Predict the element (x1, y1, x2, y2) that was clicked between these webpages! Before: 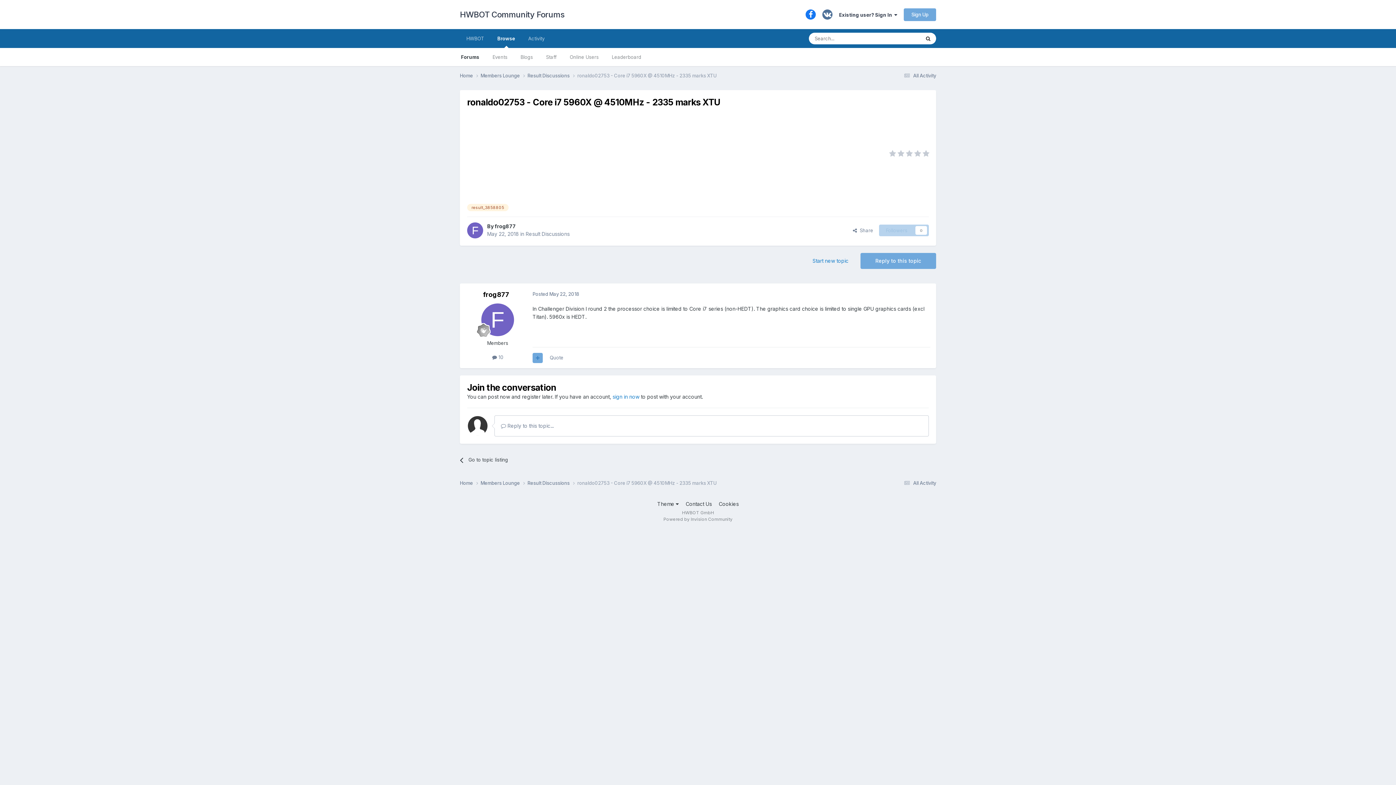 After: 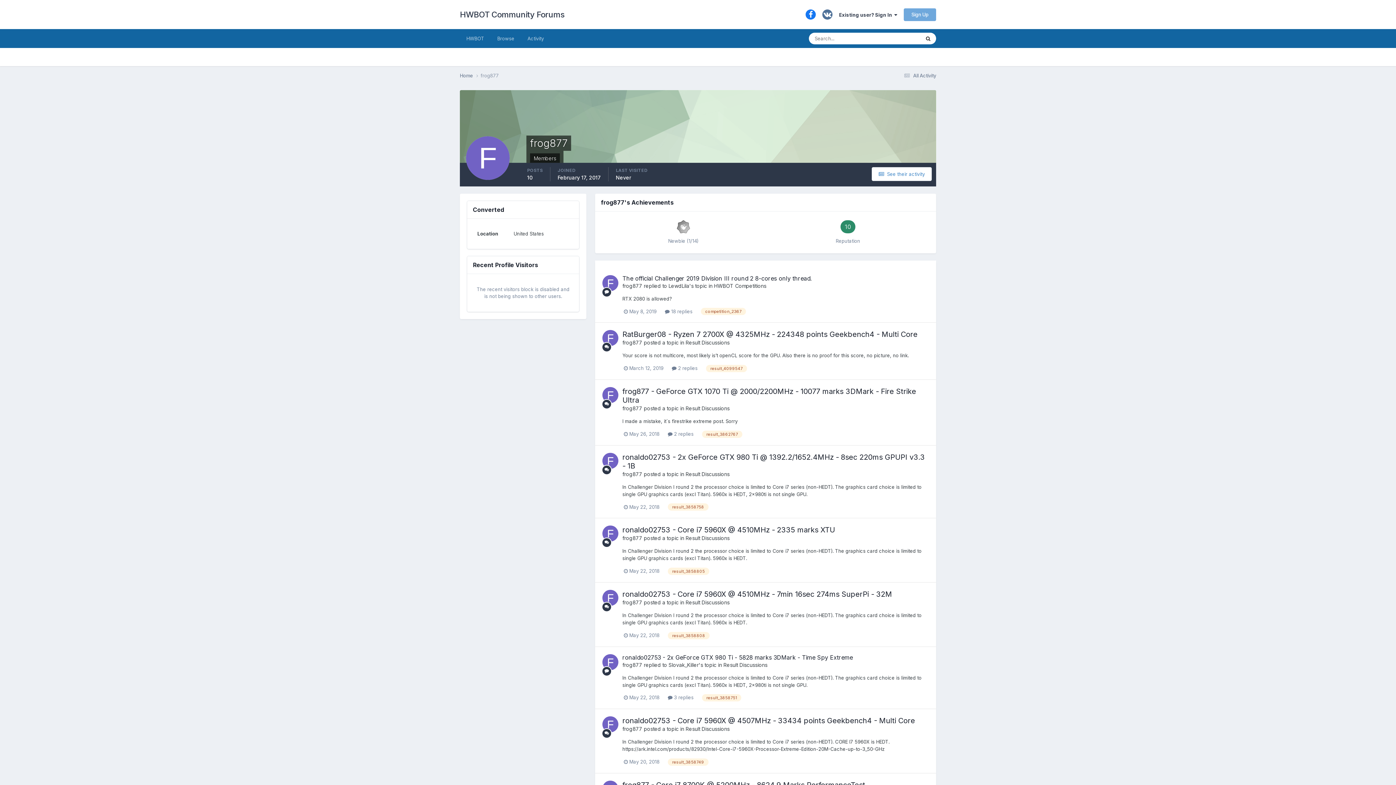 Action: label: frog877 bbox: (483, 290, 509, 298)